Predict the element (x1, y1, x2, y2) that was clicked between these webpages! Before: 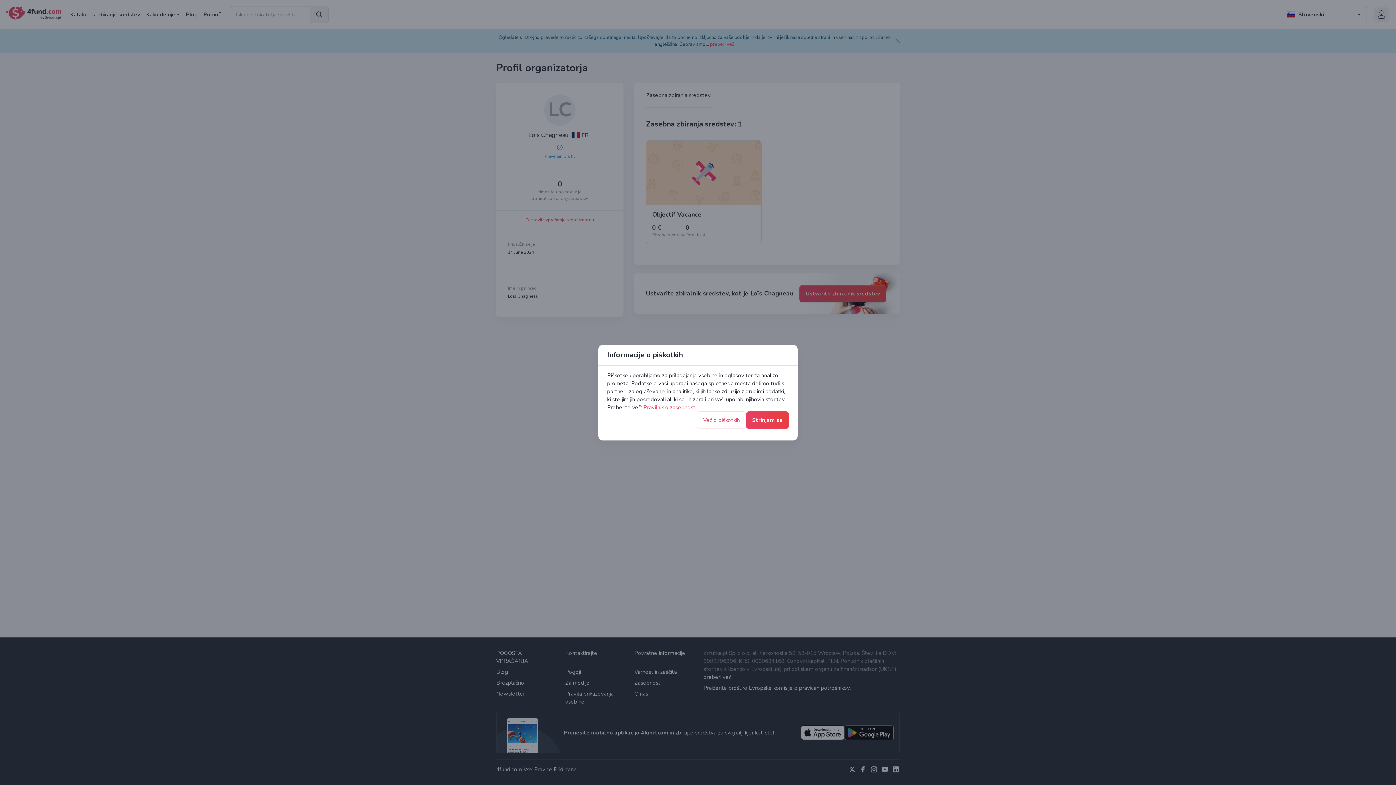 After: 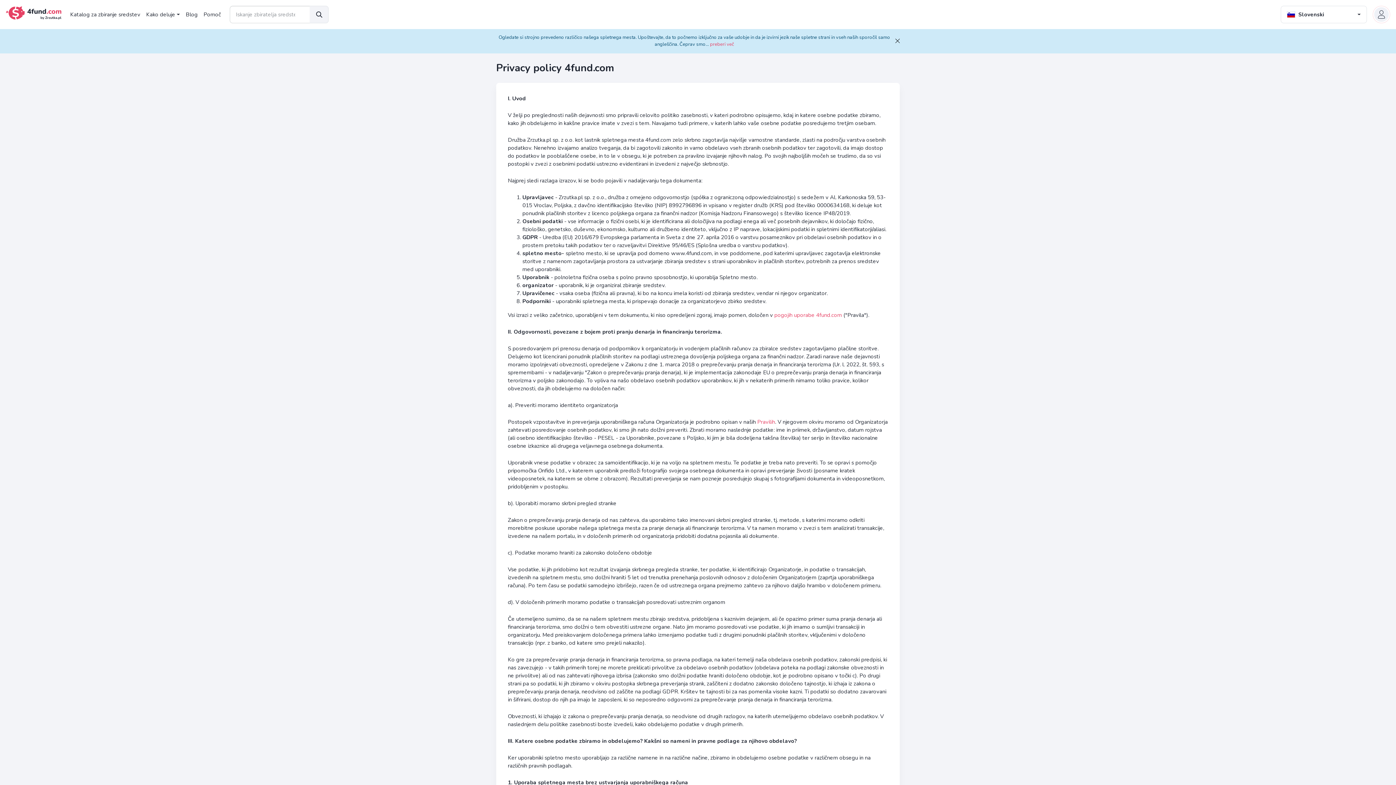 Action: bbox: (643, 403, 696, 411) label: Pravilnik o zasebnosti